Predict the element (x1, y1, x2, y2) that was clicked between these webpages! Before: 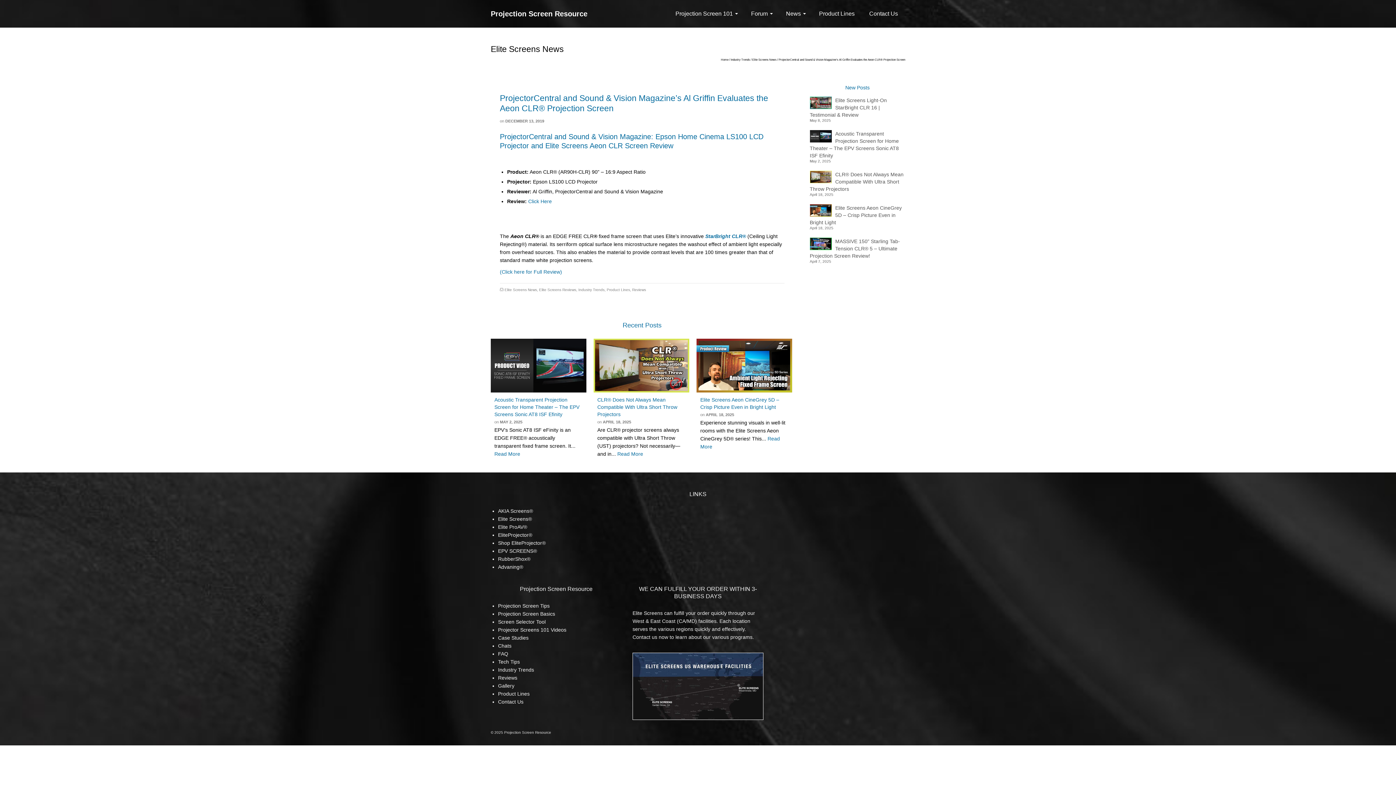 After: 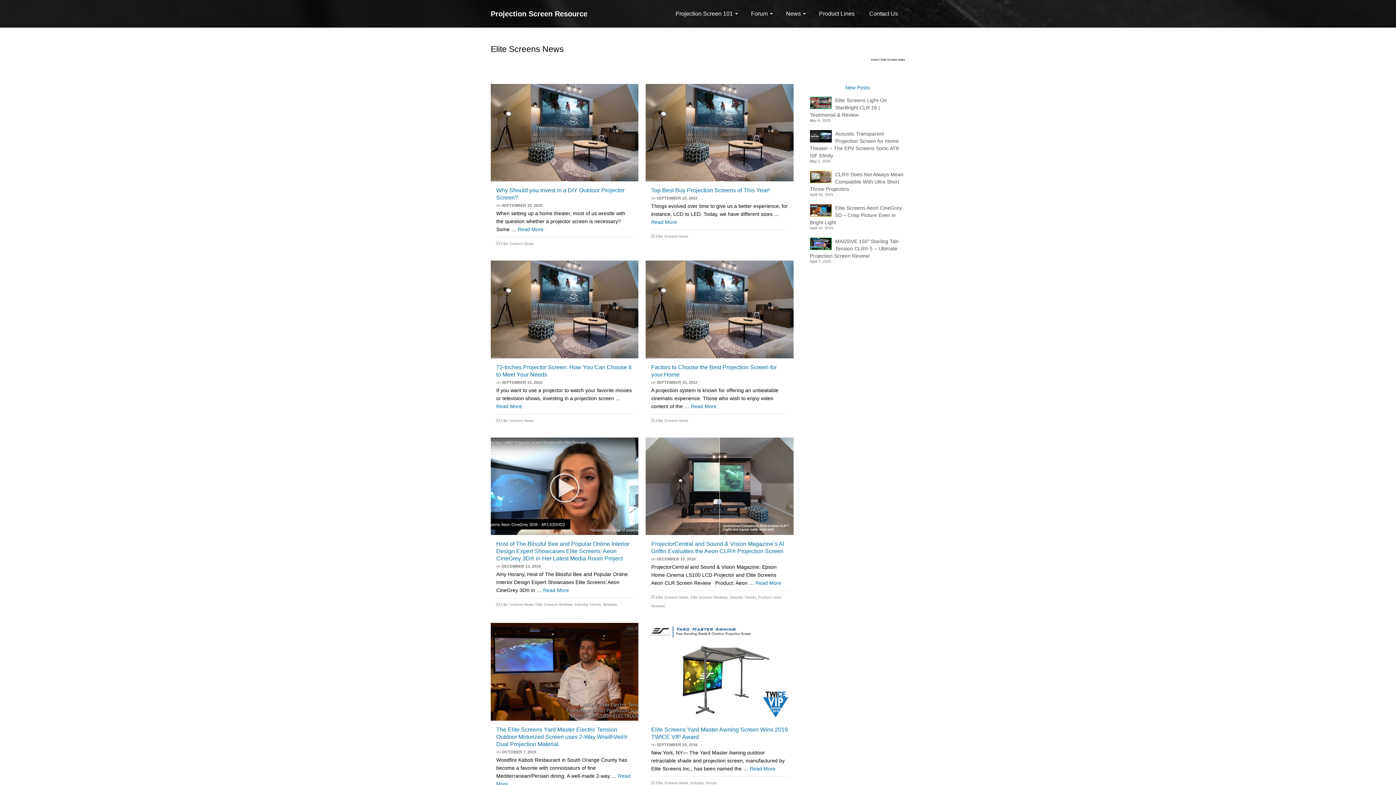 Action: label: Elite Screens News bbox: (504, 287, 537, 291)